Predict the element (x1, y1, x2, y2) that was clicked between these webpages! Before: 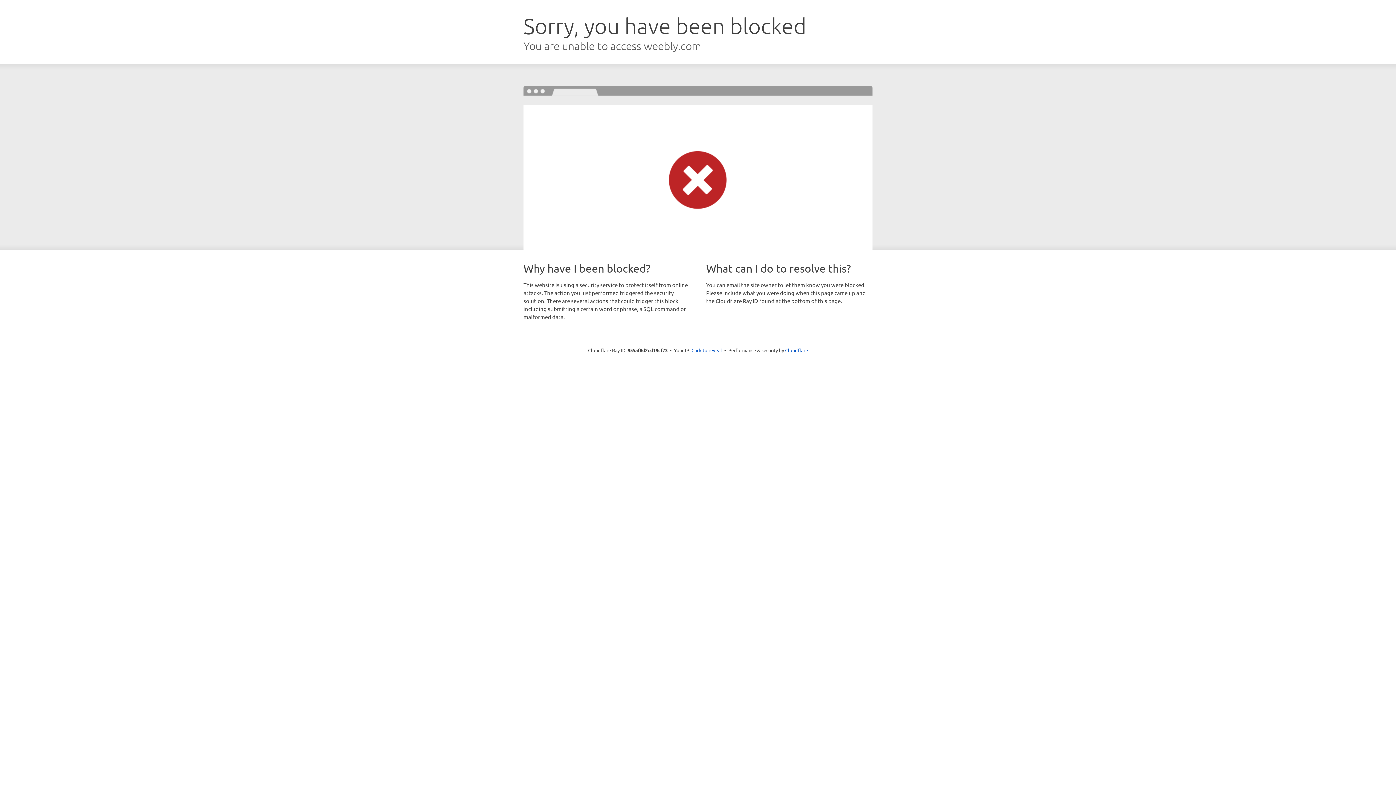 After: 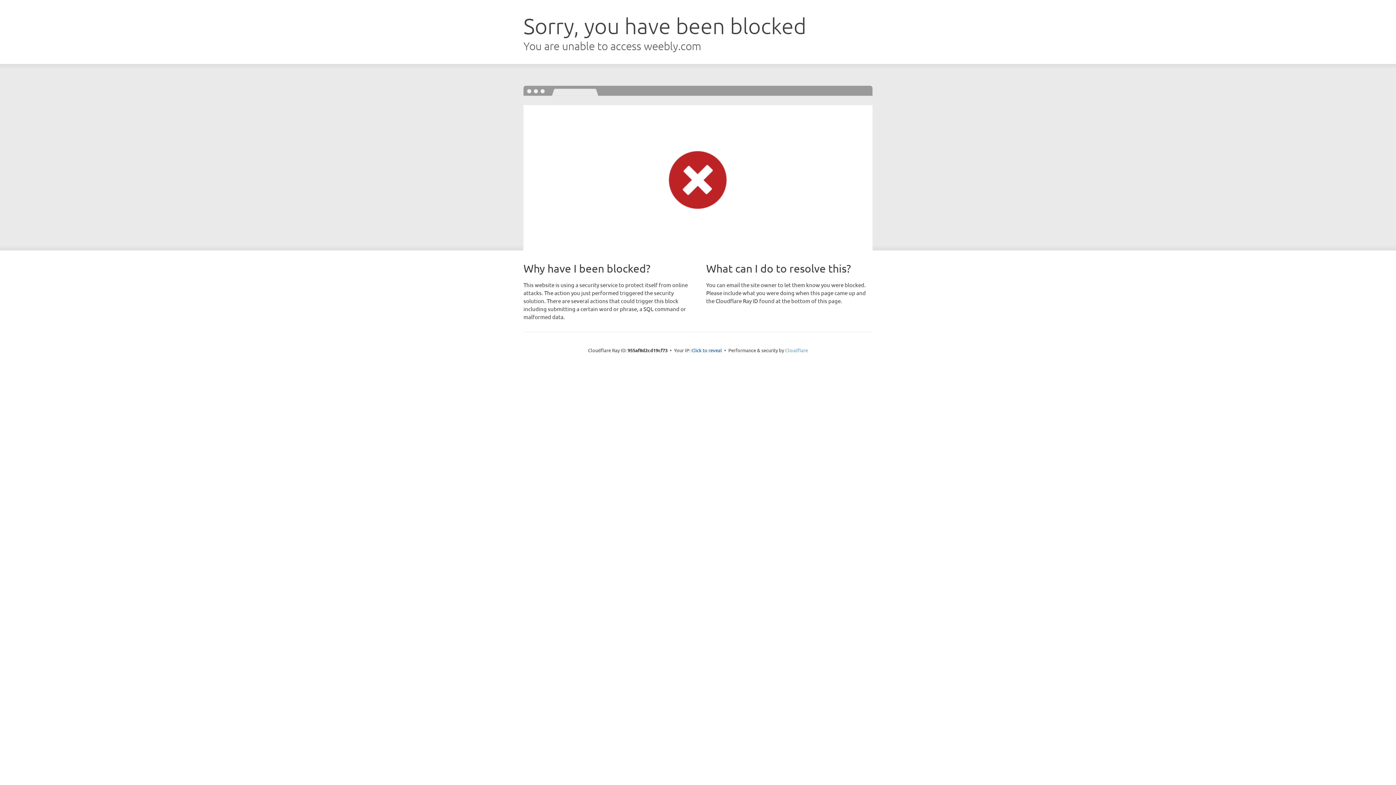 Action: bbox: (785, 347, 808, 353) label: Cloudflare